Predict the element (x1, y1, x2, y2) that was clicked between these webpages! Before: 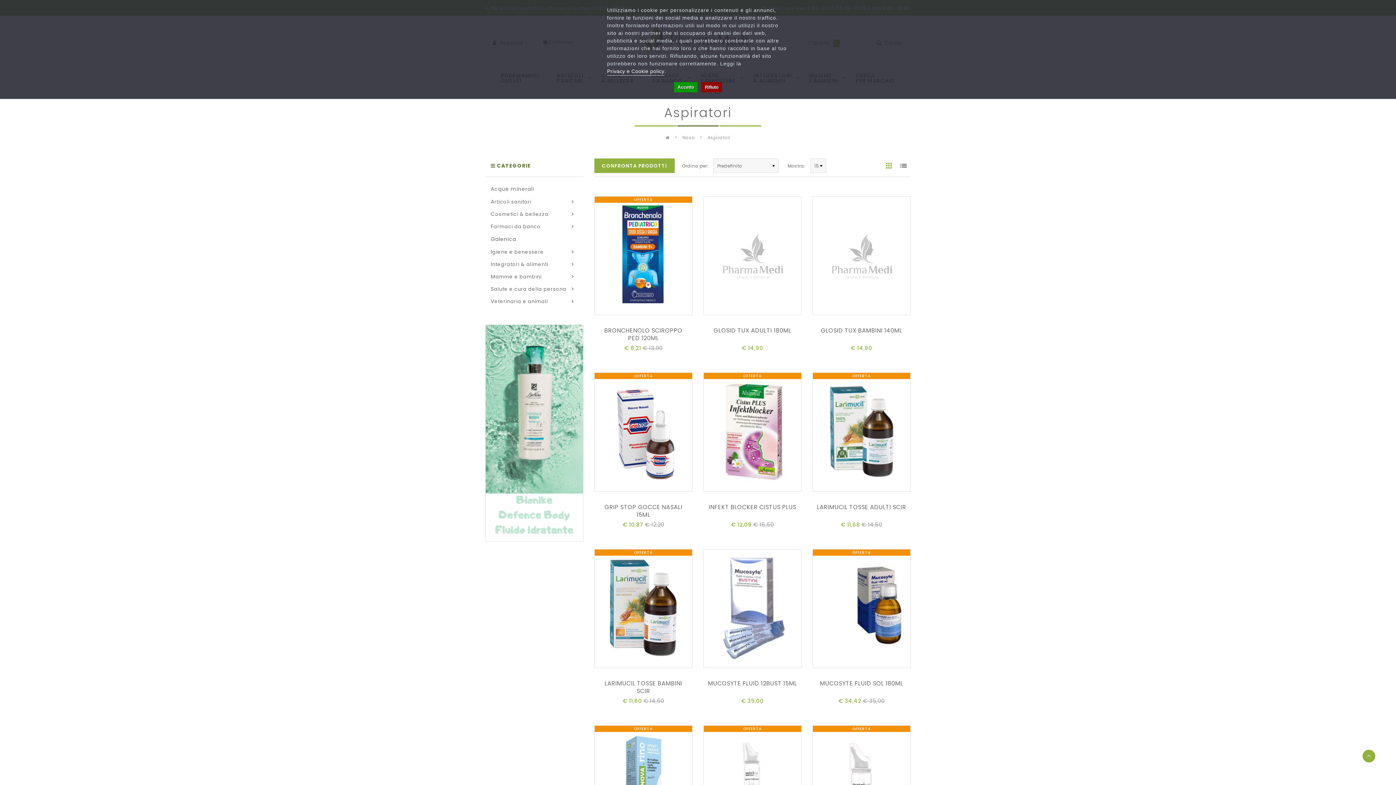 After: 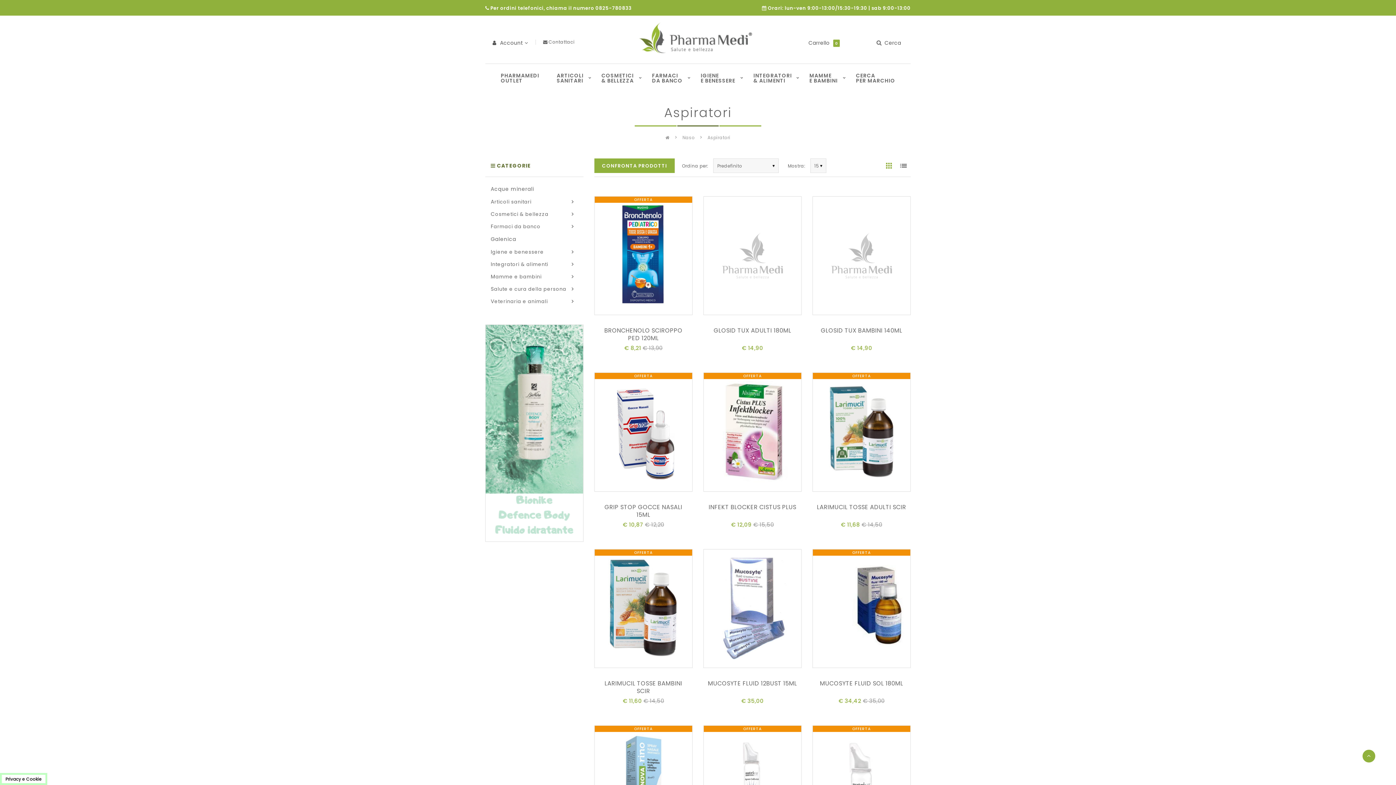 Action: label: Accetto bbox: (674, 82, 697, 92)